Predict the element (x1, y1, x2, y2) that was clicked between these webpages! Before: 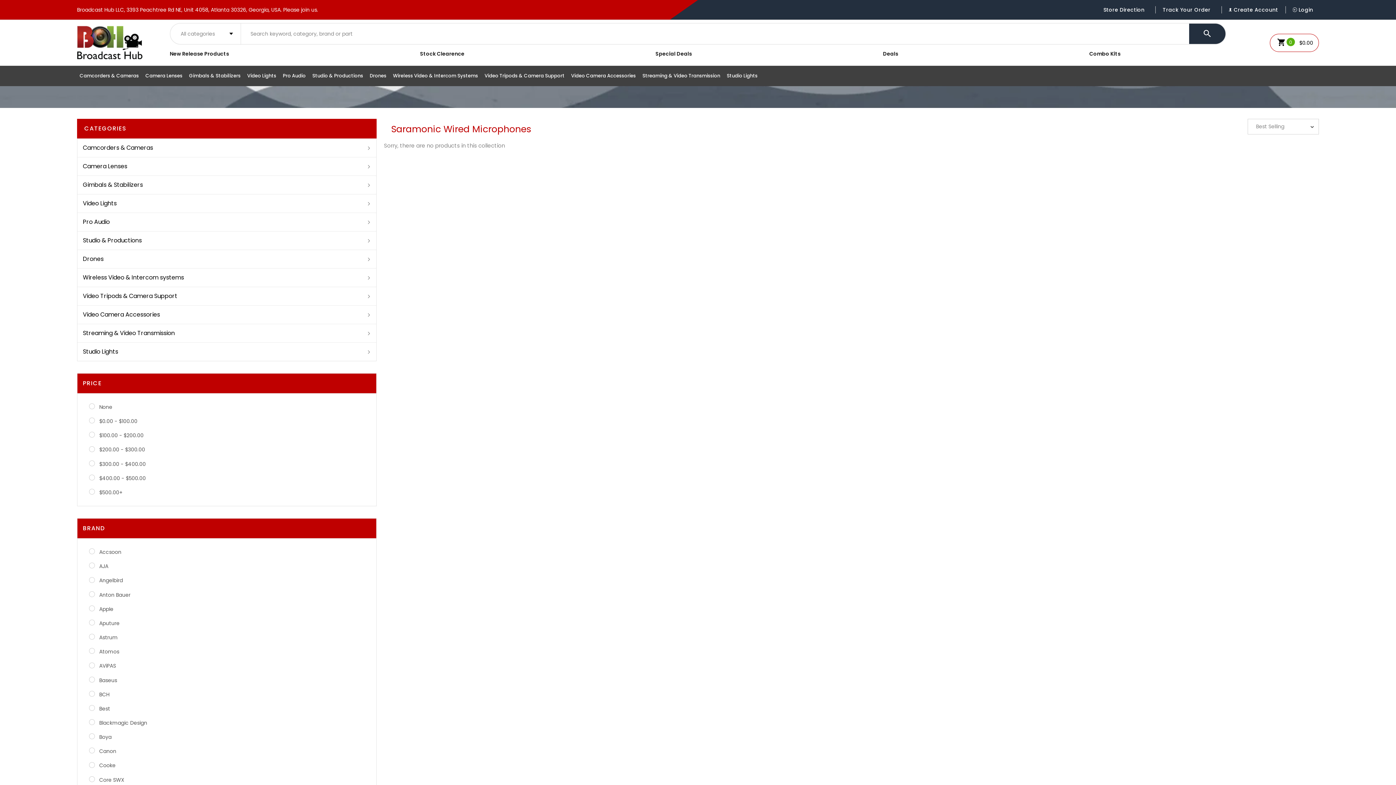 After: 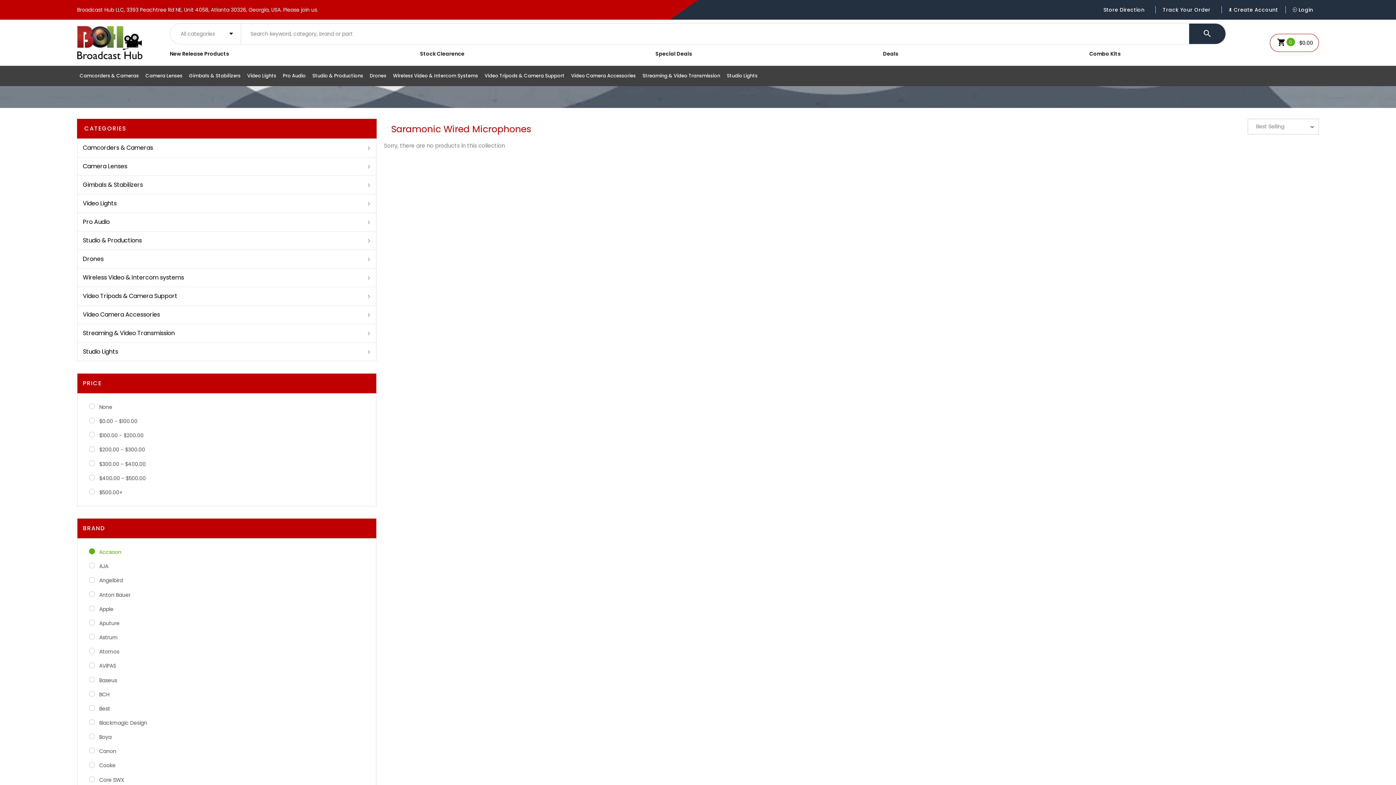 Action: bbox: (89, 548, 121, 556) label: Accsoon